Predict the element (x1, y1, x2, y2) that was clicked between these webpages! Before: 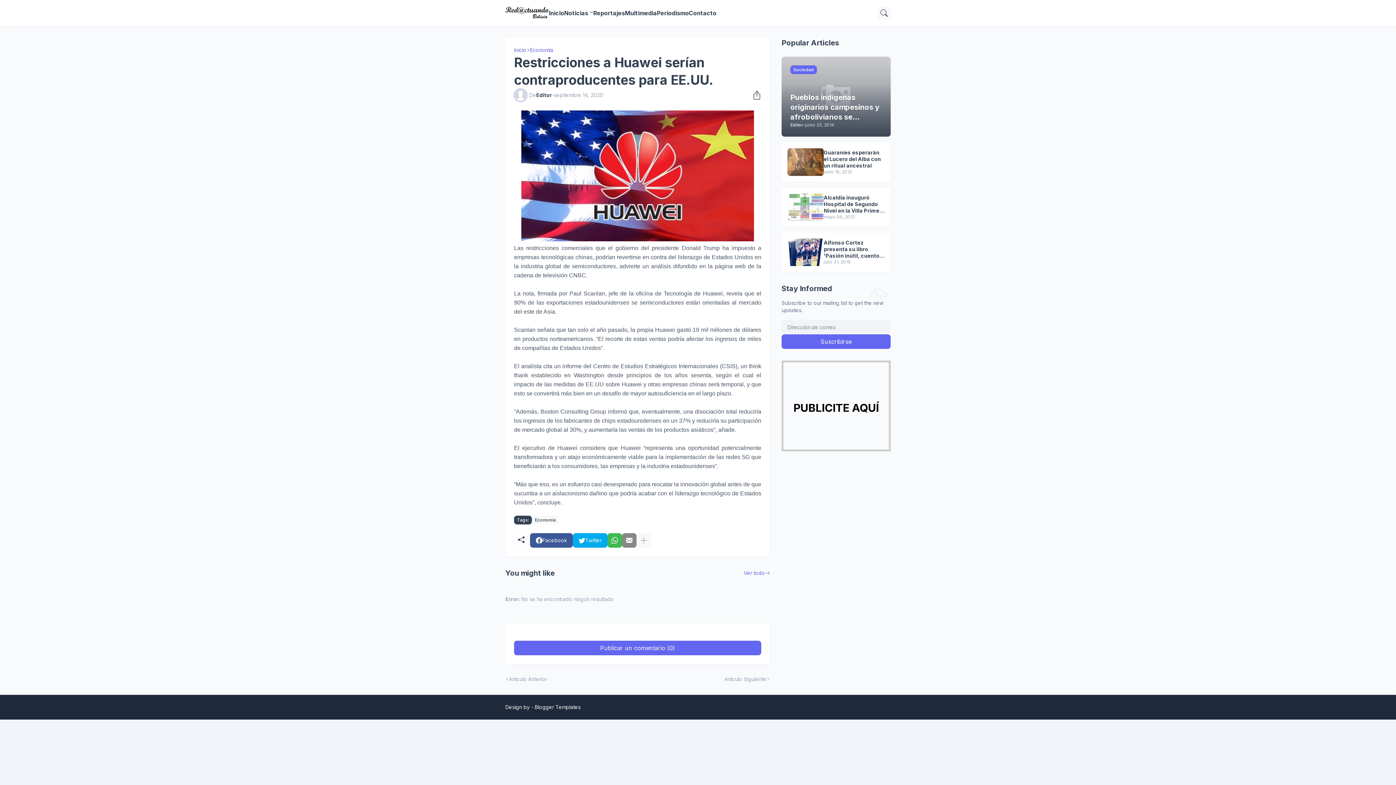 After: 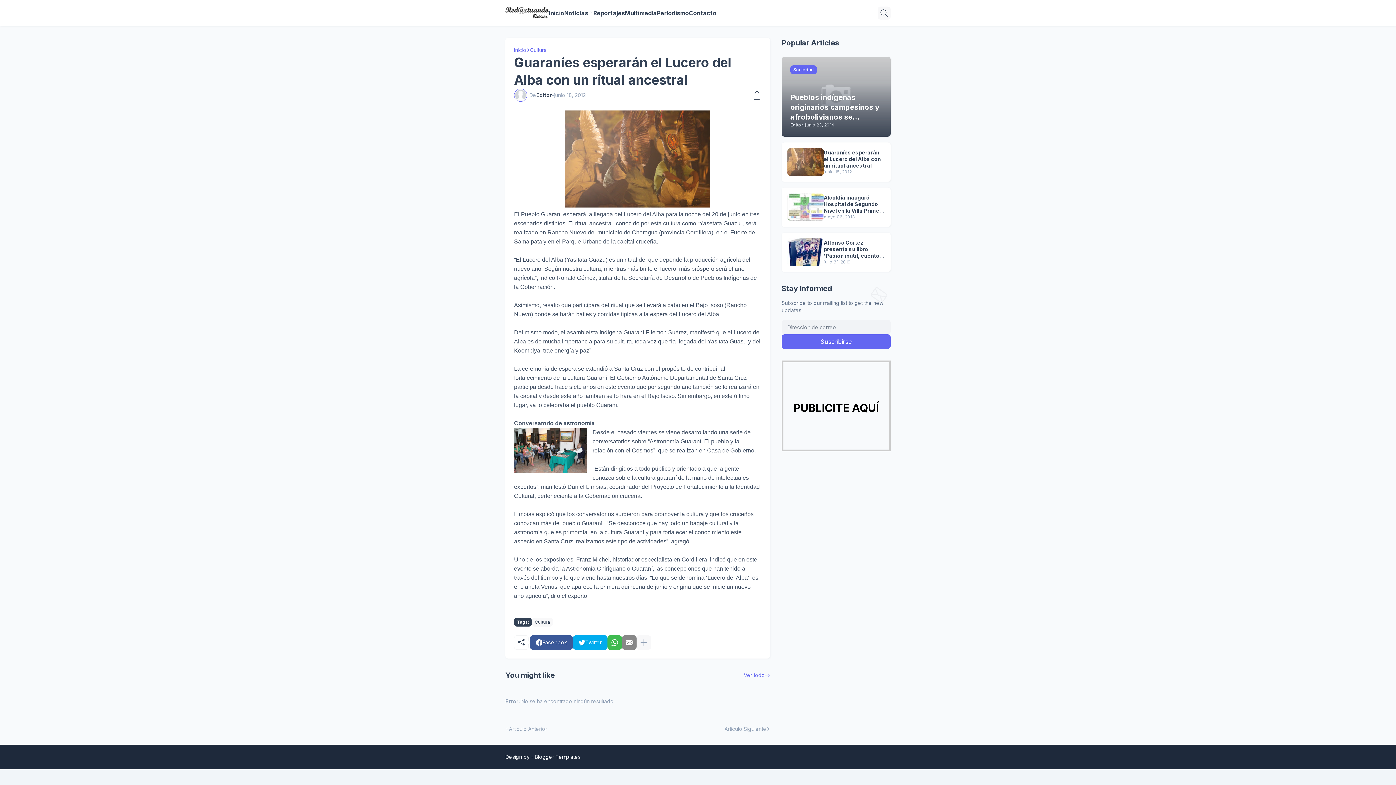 Action: bbox: (824, 149, 885, 169) label: Guaraníes esperarán el Lucero del Alba con un ritual ancestral